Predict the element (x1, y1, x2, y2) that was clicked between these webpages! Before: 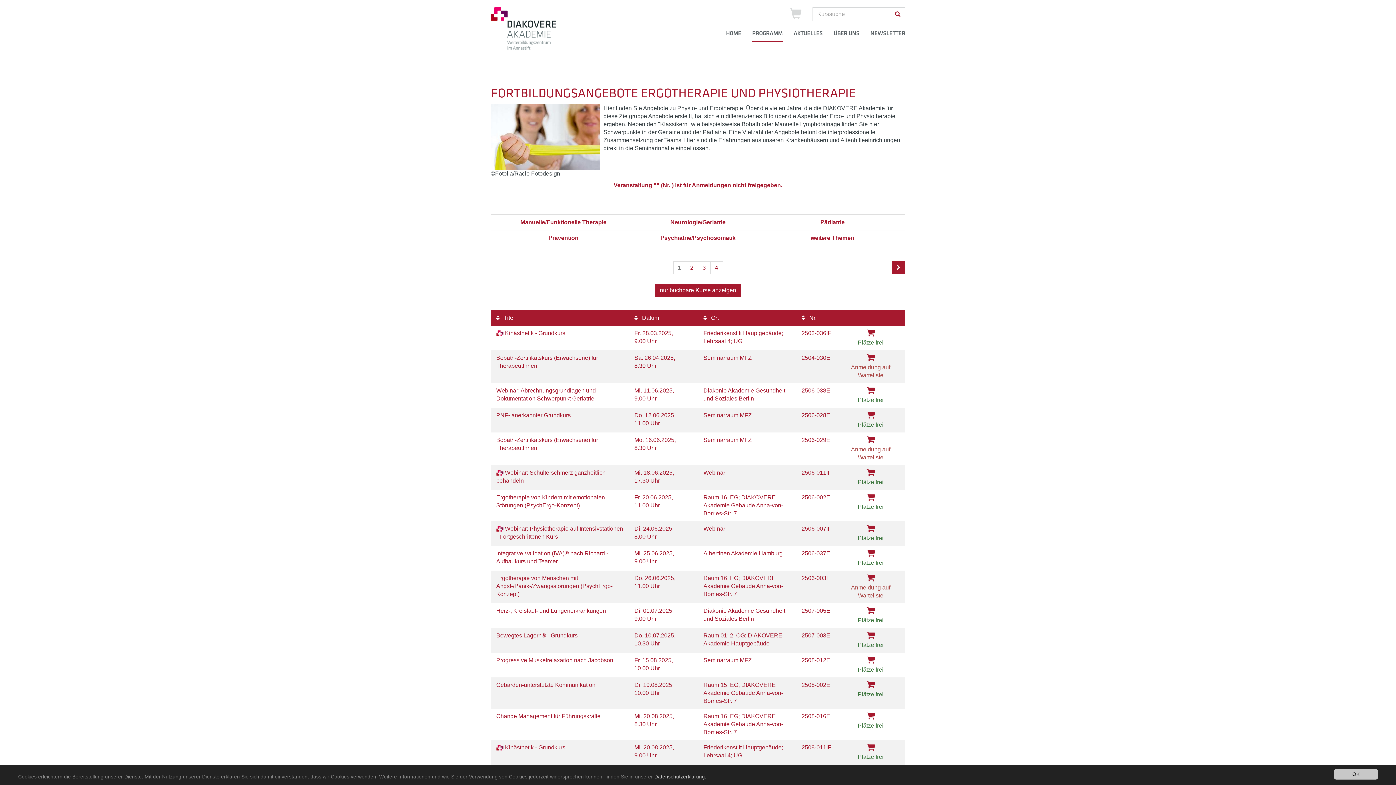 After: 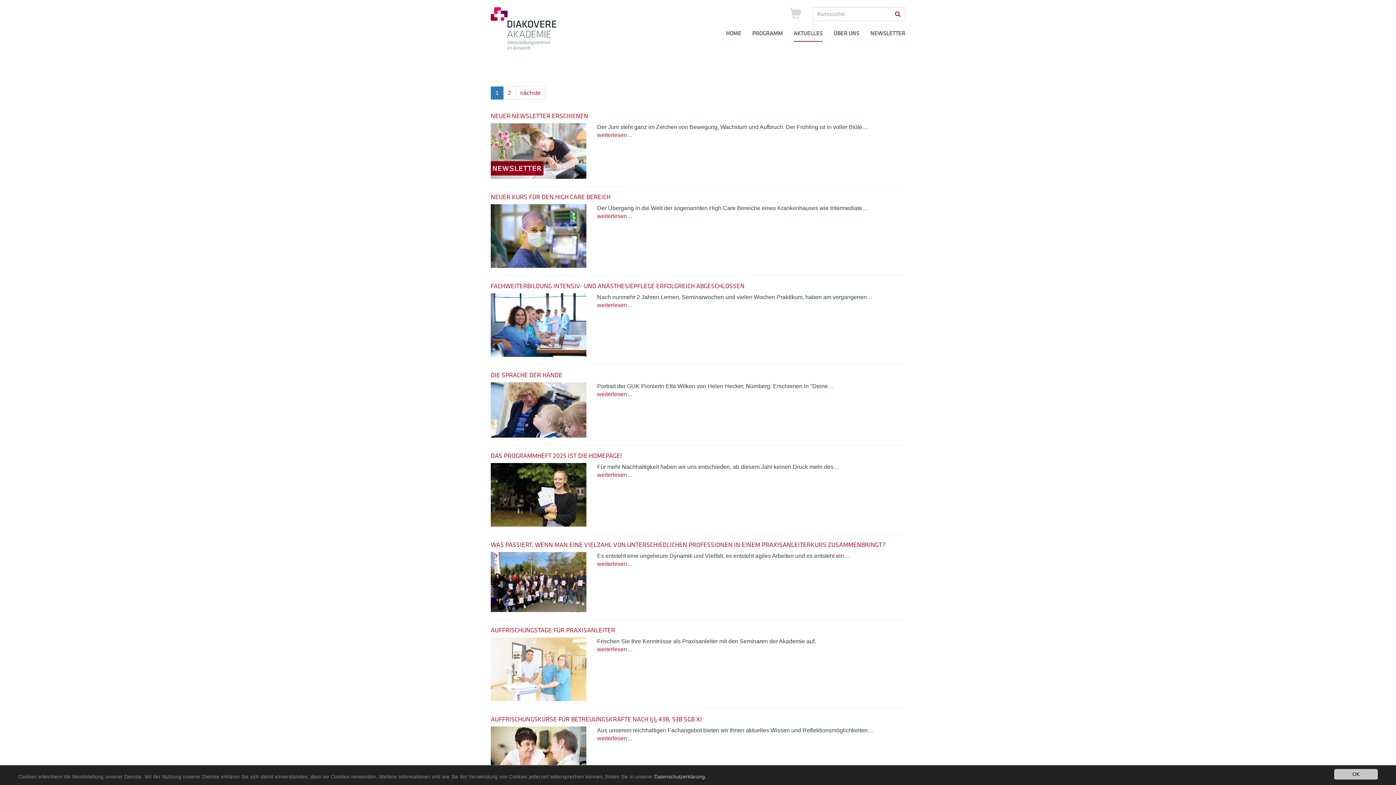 Action: label: AKTUELLES bbox: (788, 24, 828, 42)